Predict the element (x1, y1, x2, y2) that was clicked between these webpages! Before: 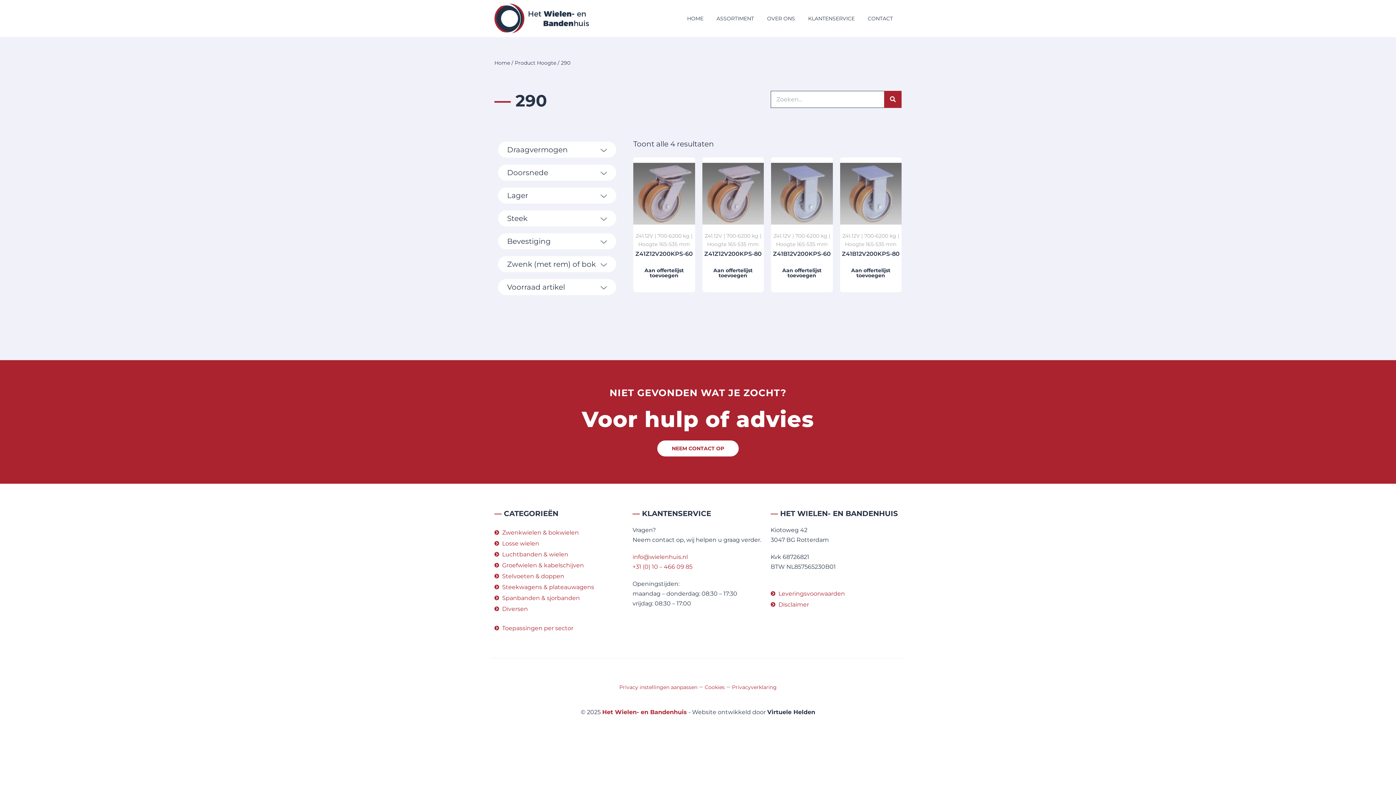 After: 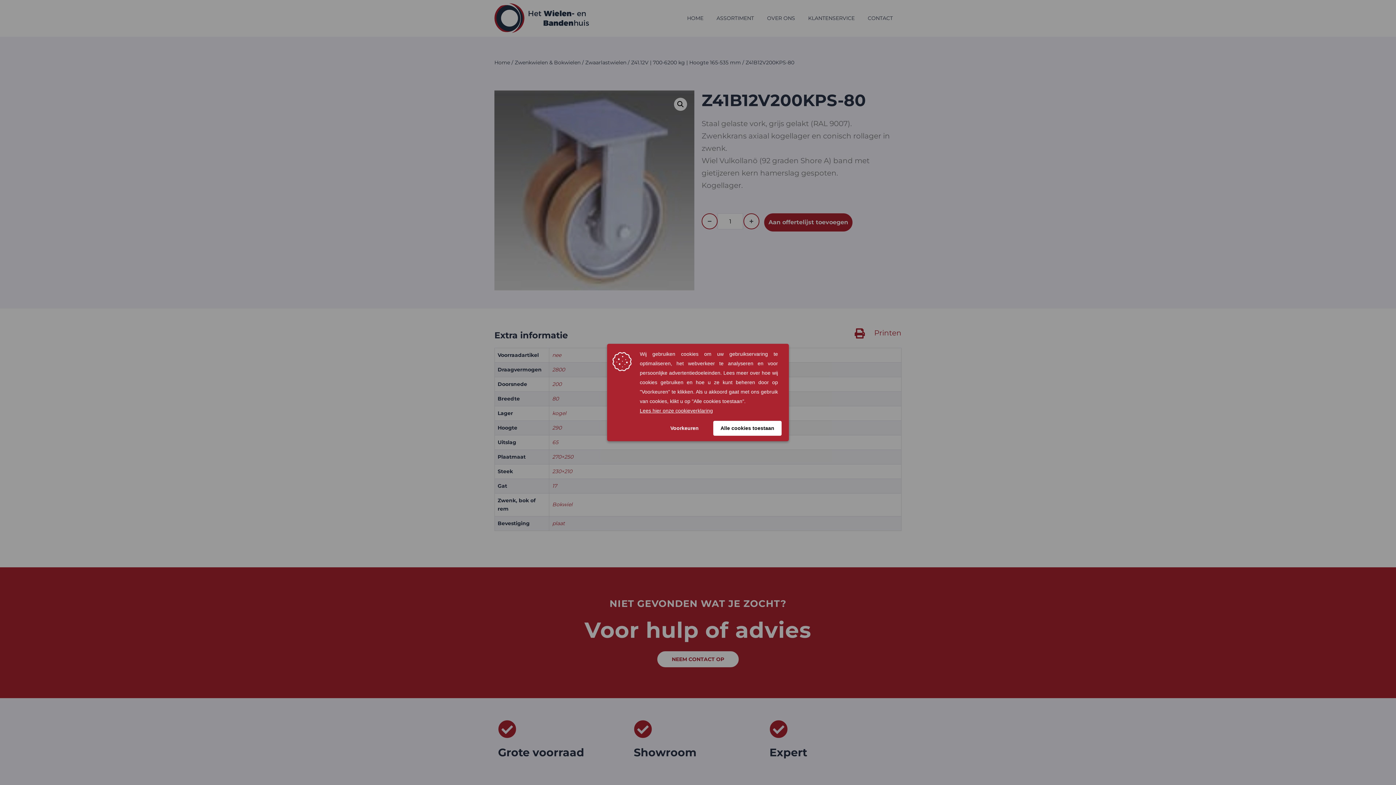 Action: bbox: (840, 250, 901, 257) label: Z41B12V200KPS-80